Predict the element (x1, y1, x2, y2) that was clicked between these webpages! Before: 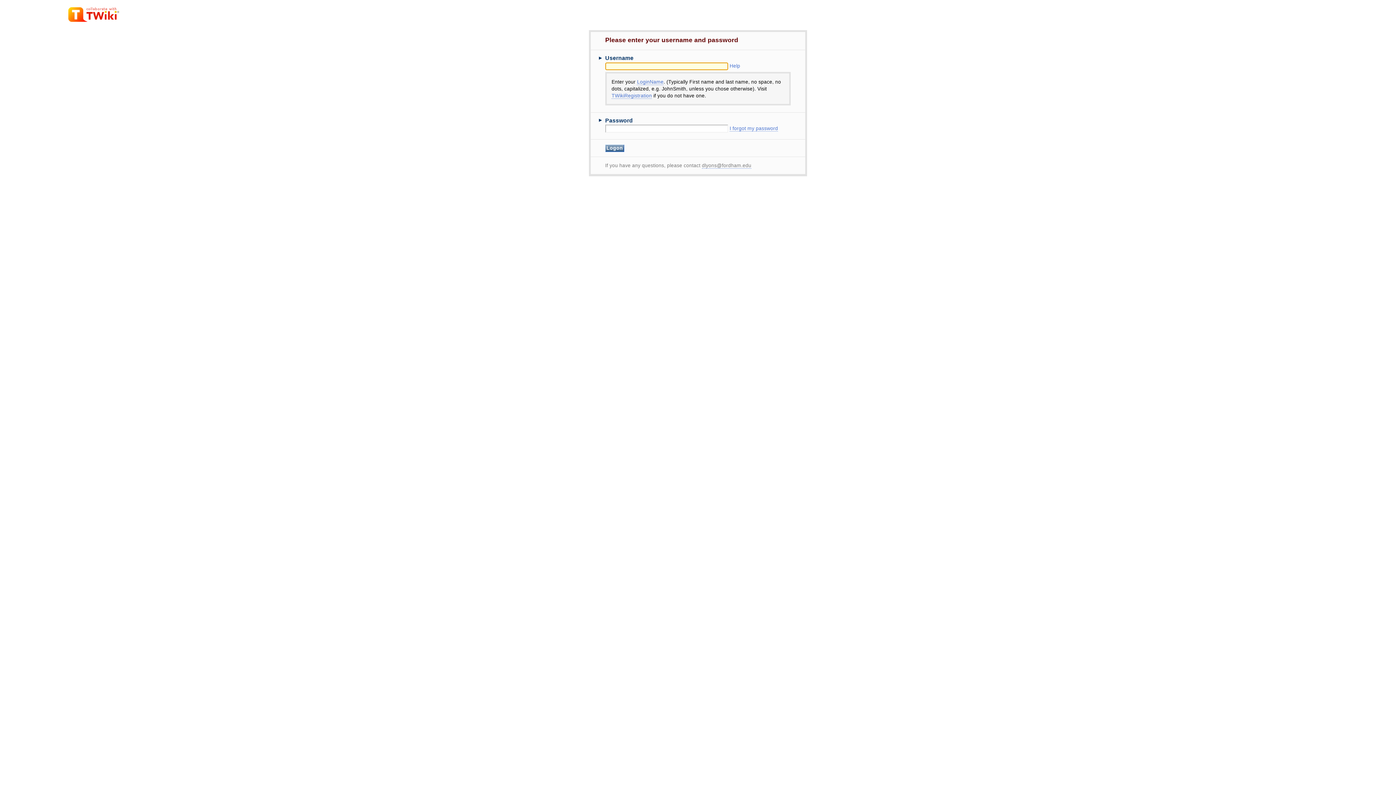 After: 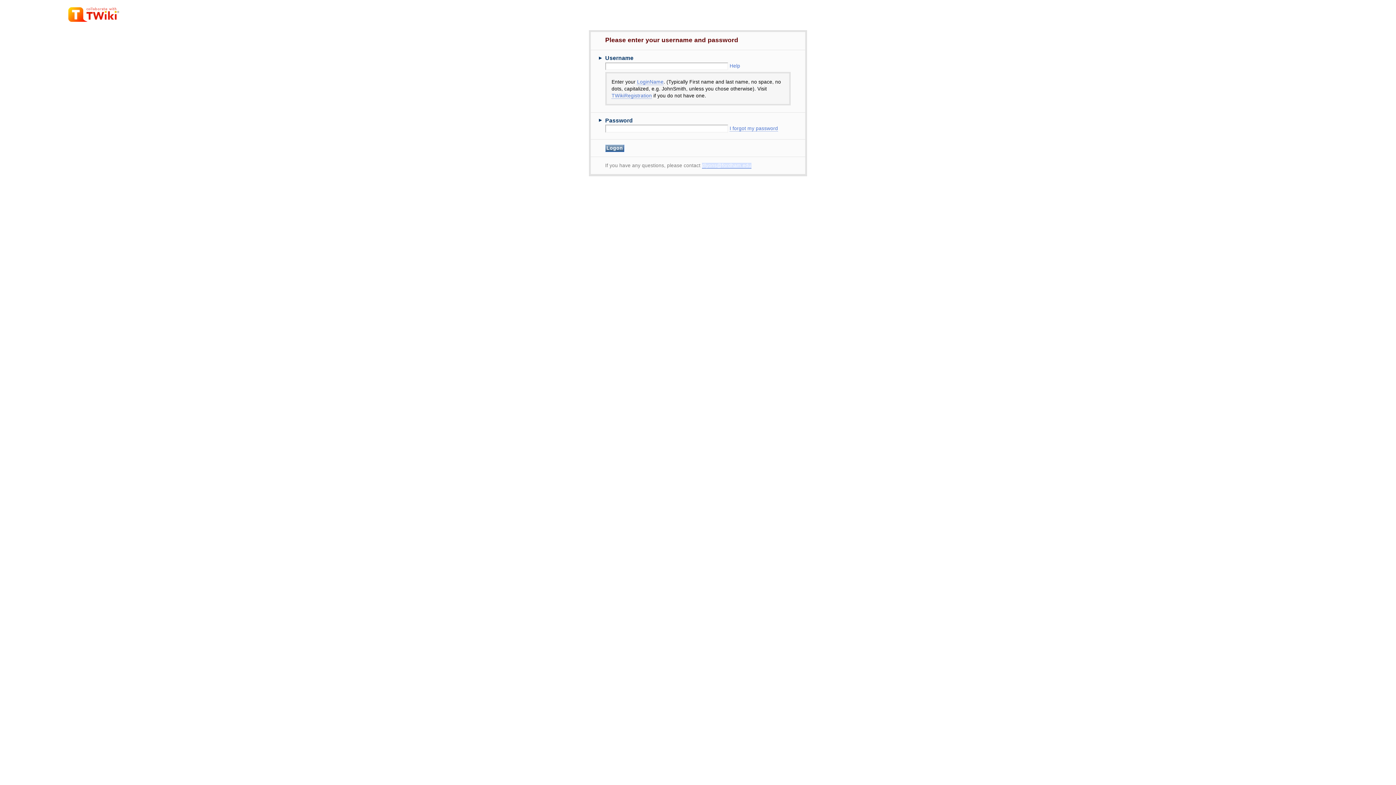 Action: label: dlyons@fordham.edu bbox: (702, 162, 751, 168)